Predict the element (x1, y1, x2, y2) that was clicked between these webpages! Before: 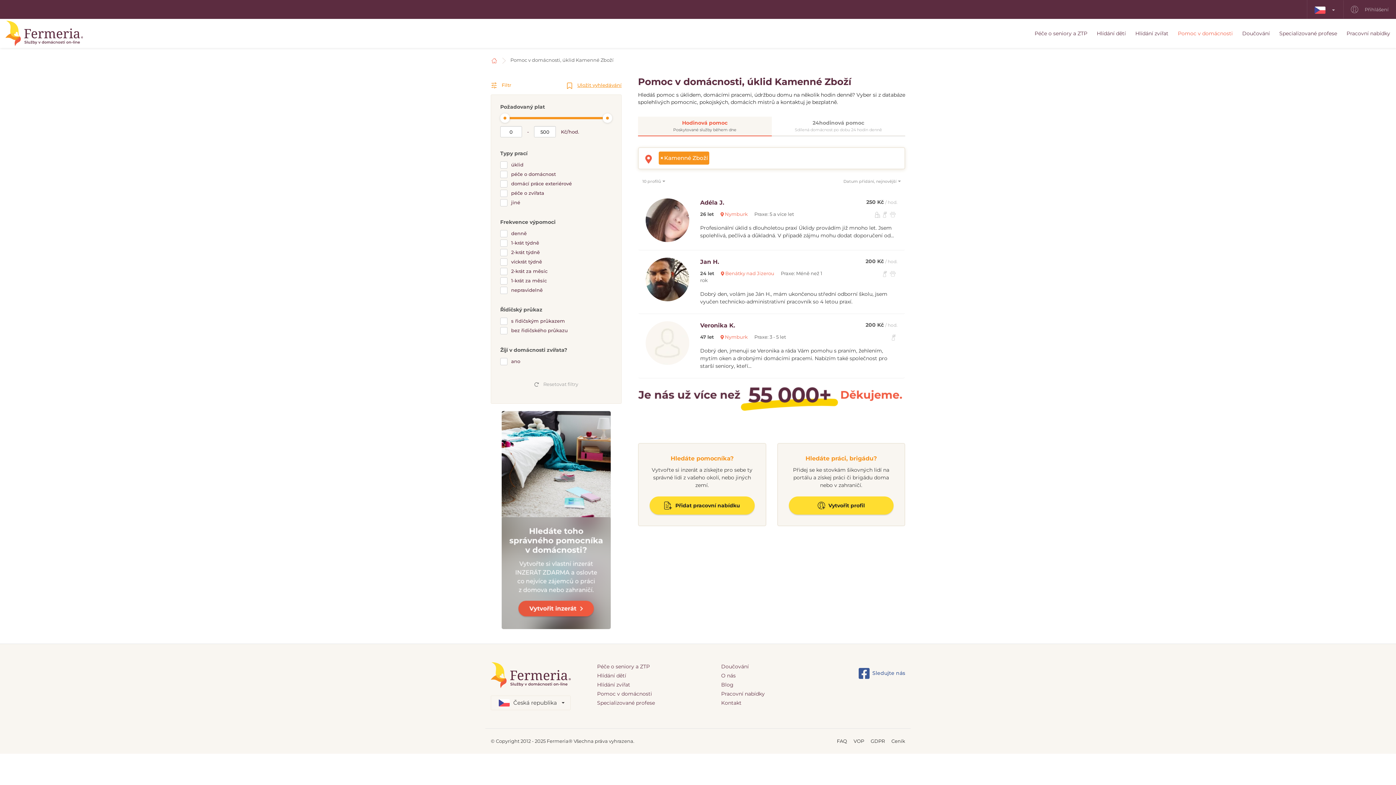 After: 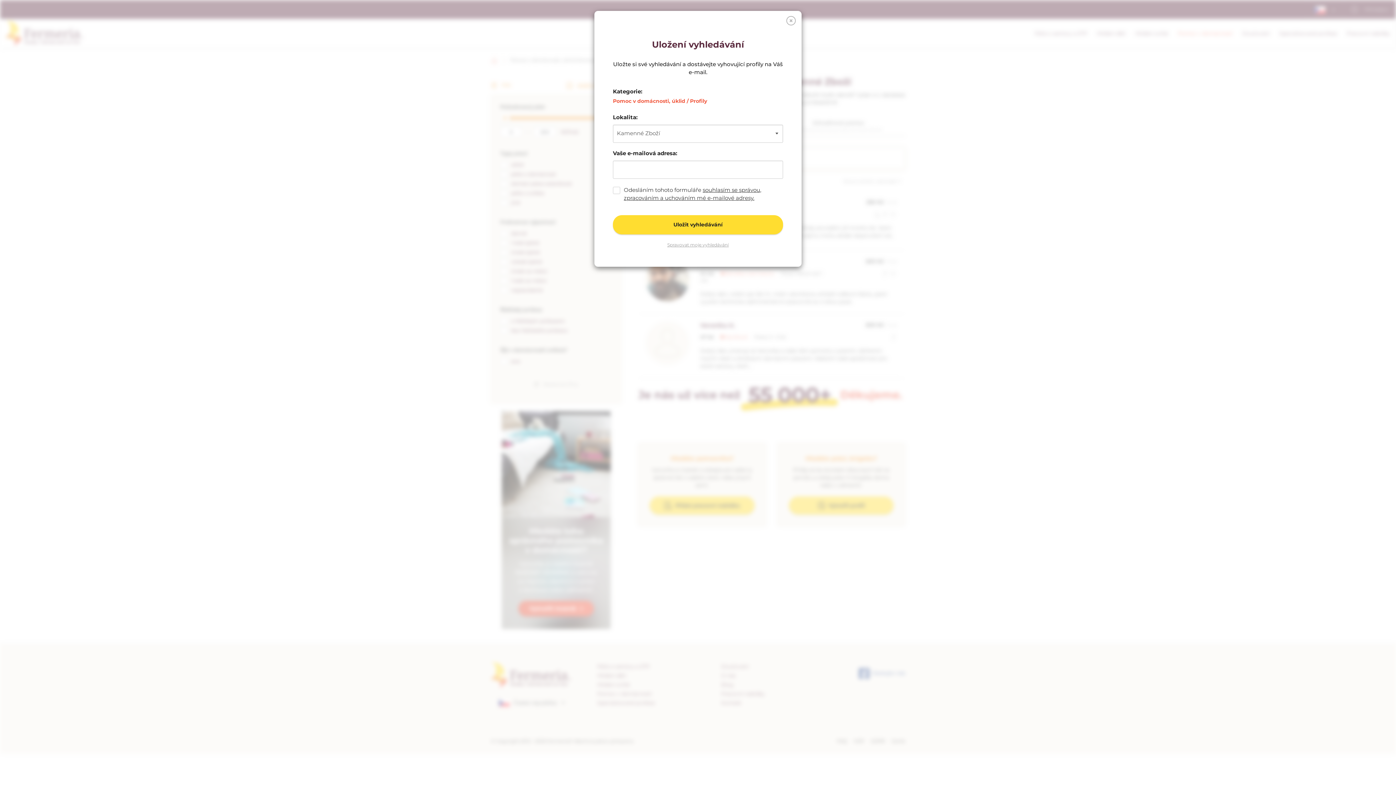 Action: bbox: (577, 82, 621, 88) label: Uložit vyhledávání